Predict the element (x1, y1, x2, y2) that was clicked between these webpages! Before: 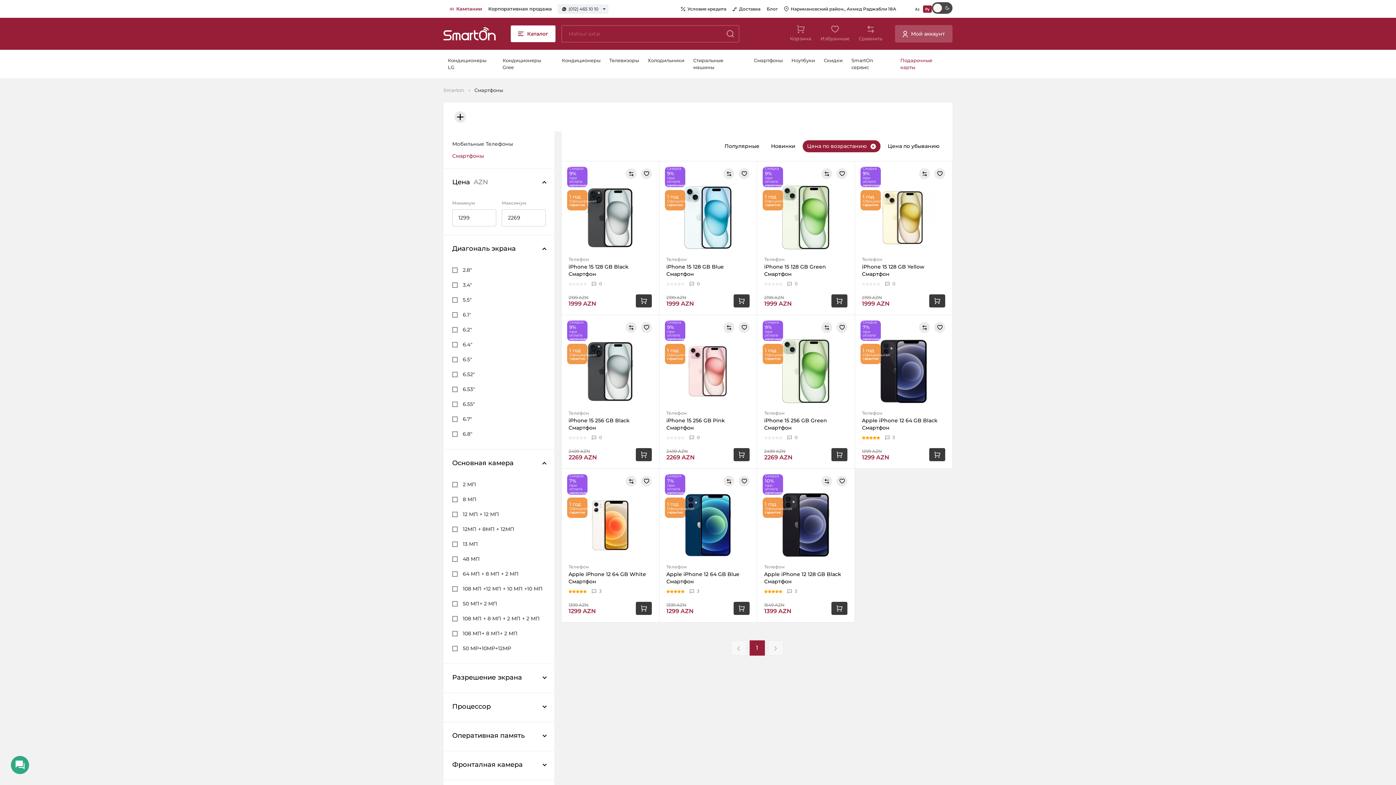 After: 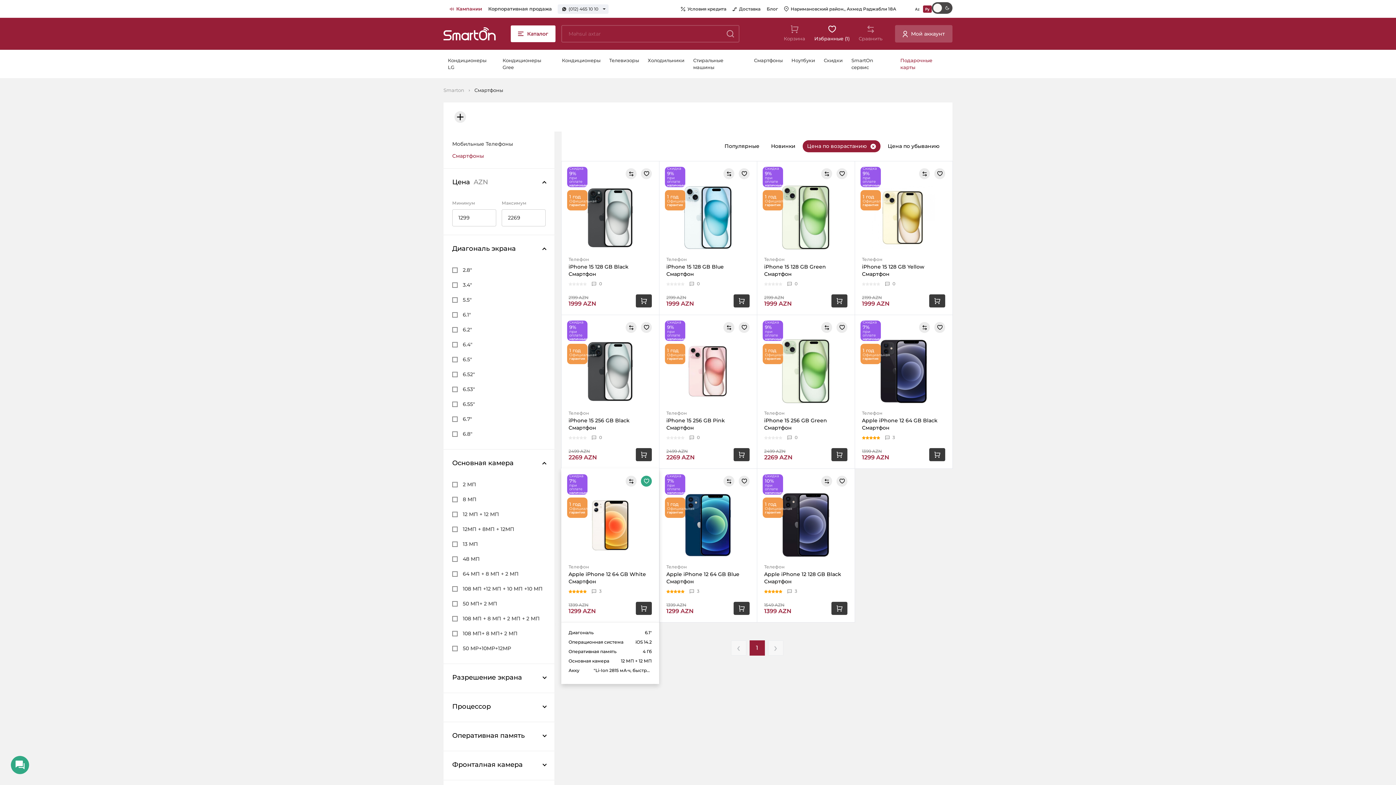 Action: label: Add to favorite bbox: (641, 476, 652, 486)